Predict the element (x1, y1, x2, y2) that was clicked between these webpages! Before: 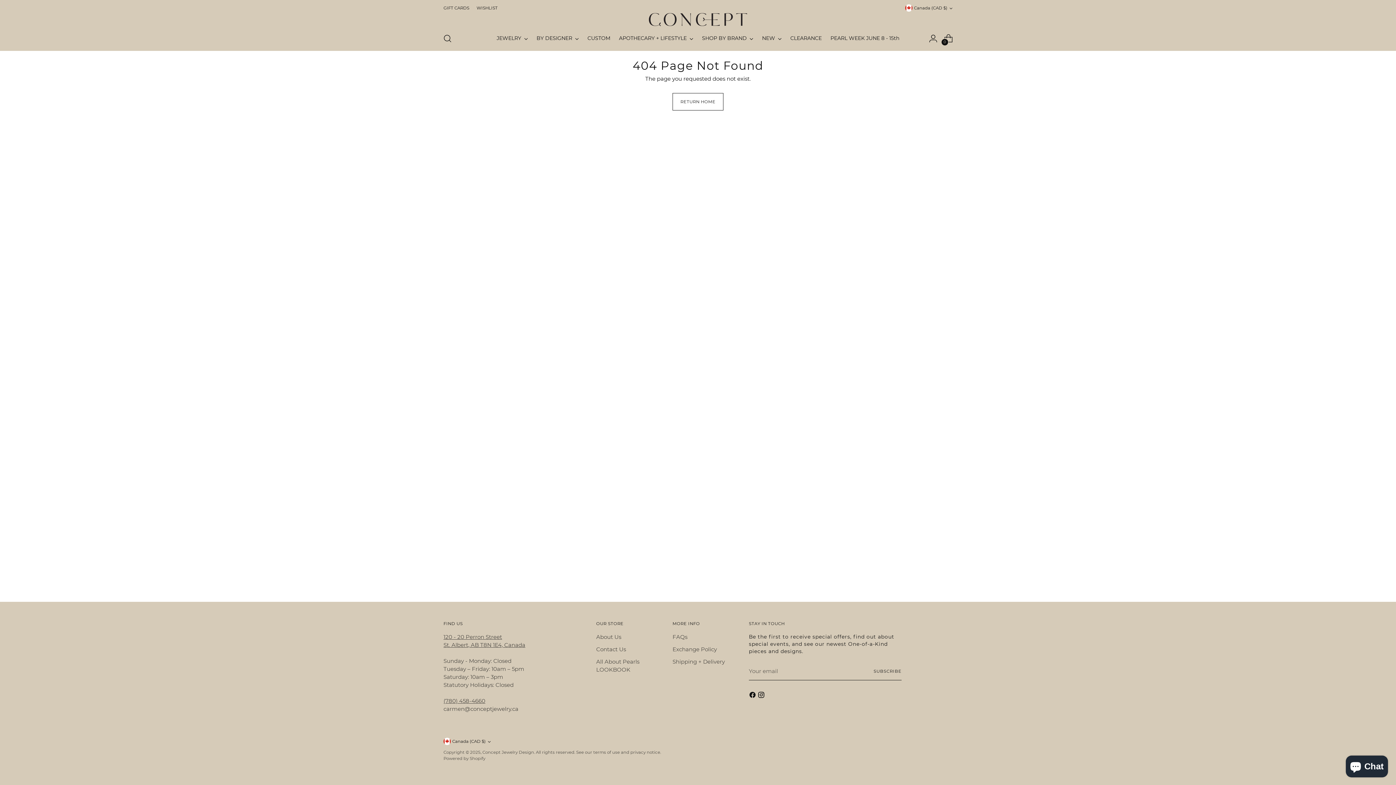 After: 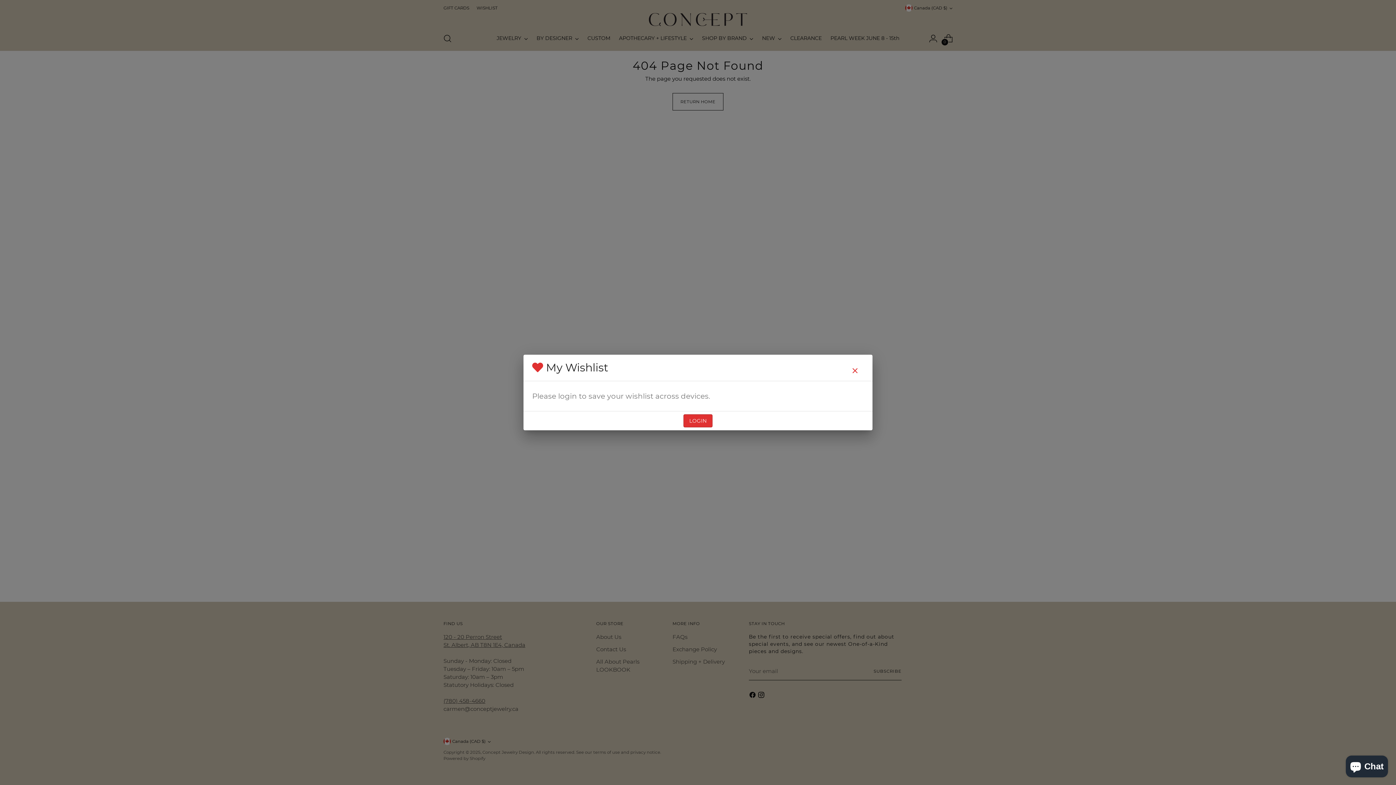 Action: label: WISHLIST bbox: (476, 0, 497, 16)